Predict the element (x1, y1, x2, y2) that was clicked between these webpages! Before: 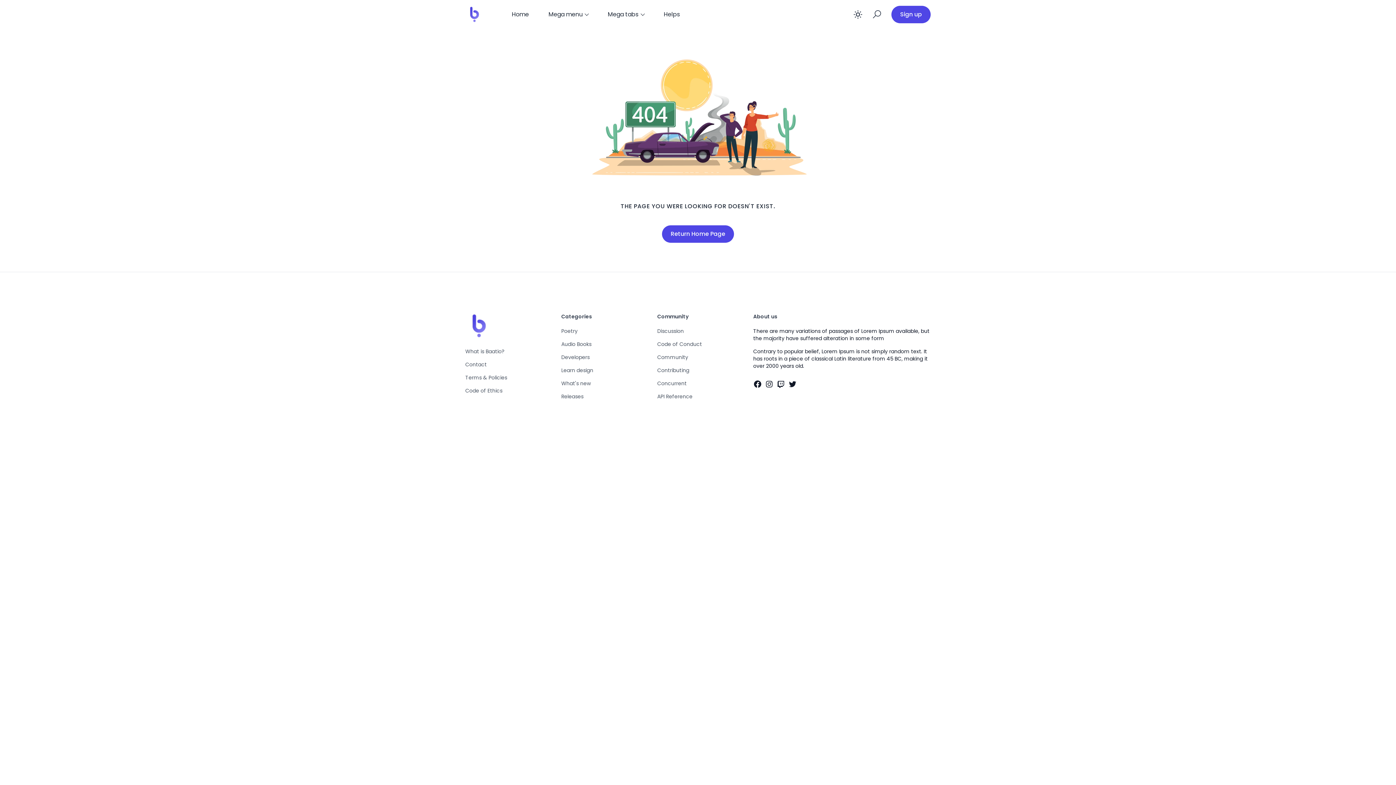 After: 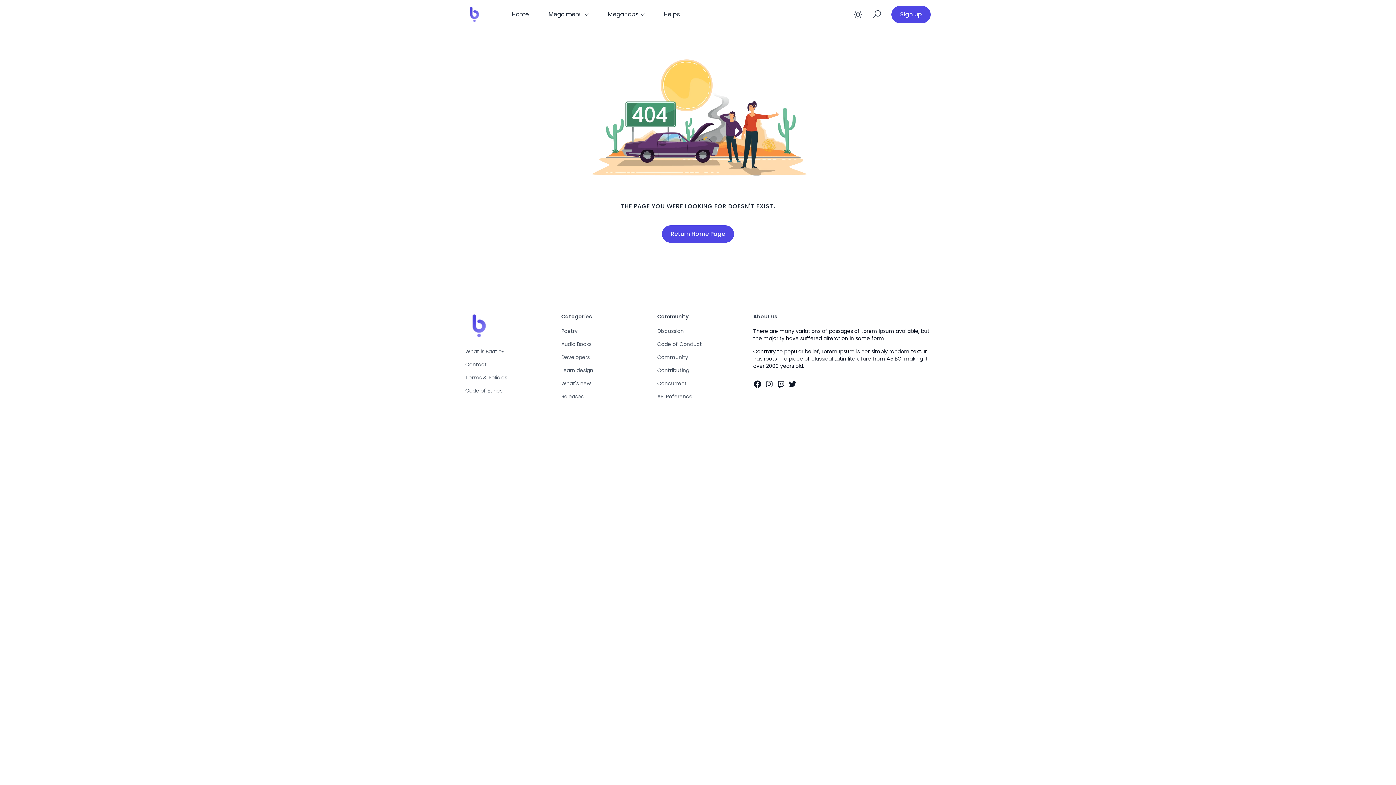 Action: label: Contact bbox: (465, 361, 486, 368)